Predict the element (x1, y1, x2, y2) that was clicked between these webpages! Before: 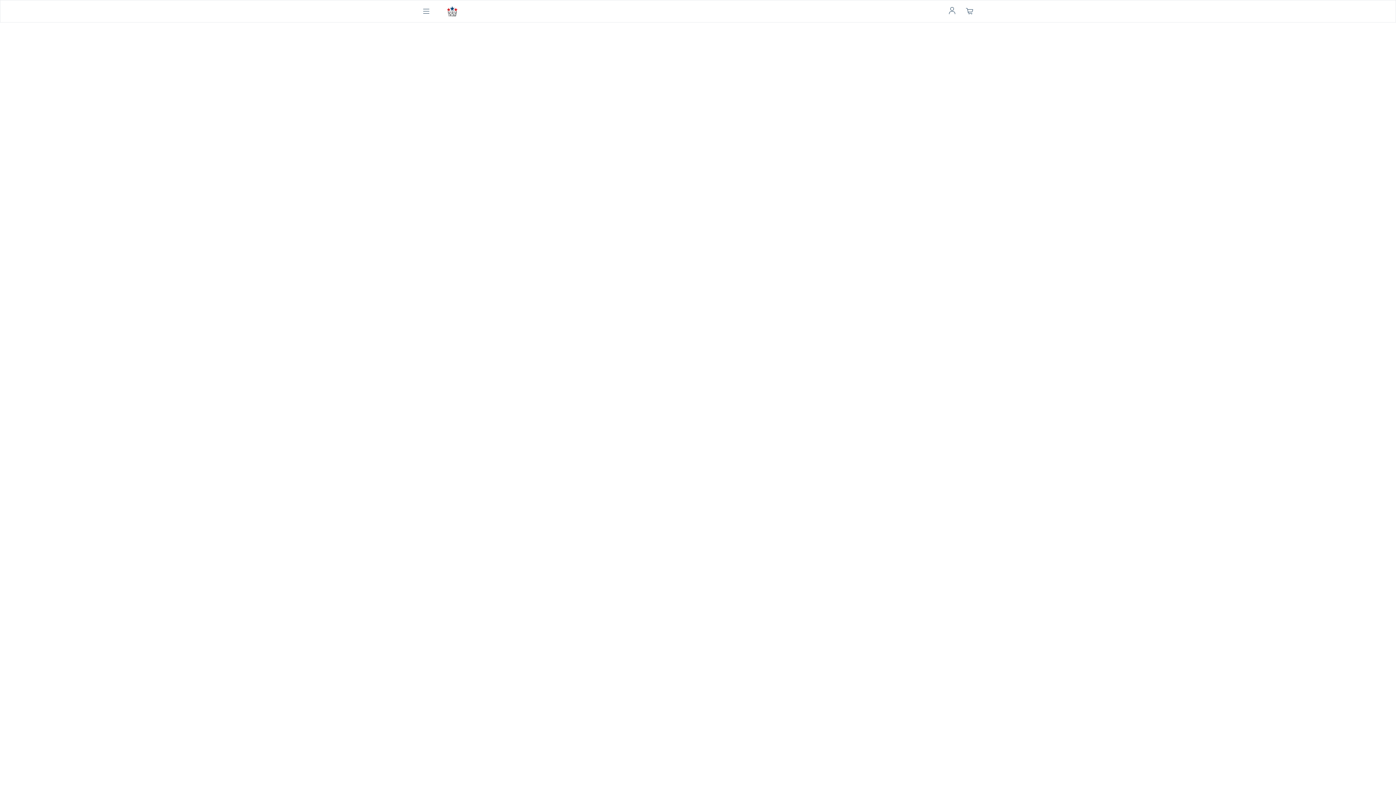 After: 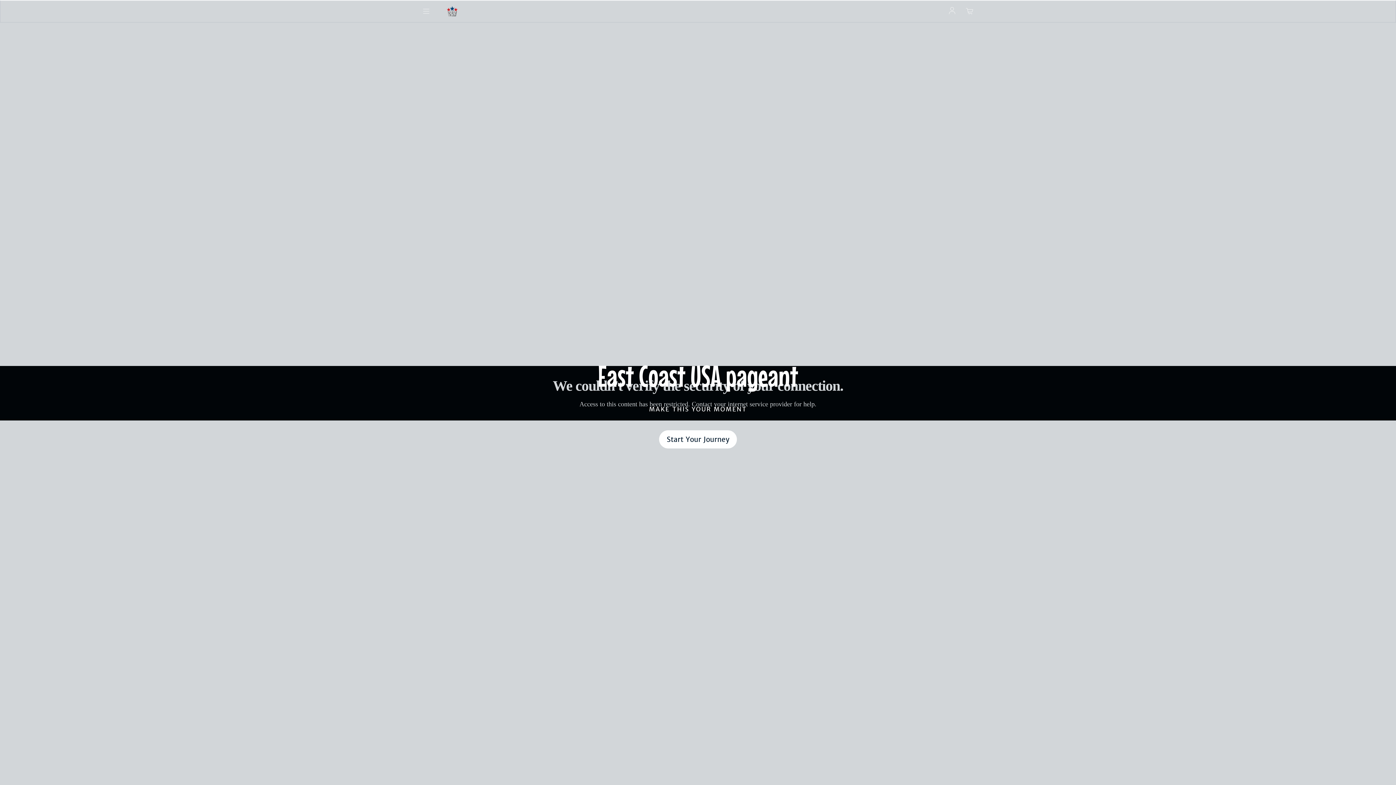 Action: bbox: (445, 4, 459, 18)